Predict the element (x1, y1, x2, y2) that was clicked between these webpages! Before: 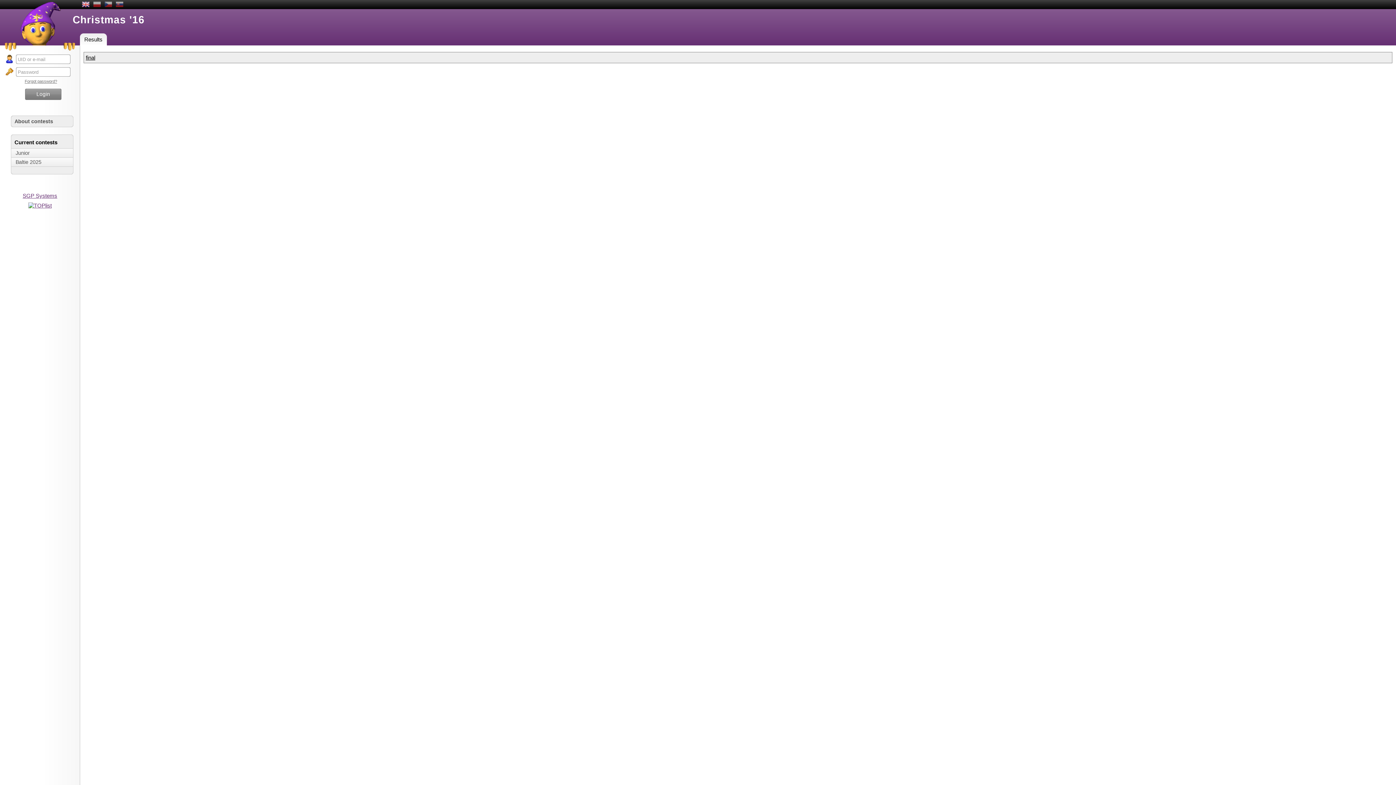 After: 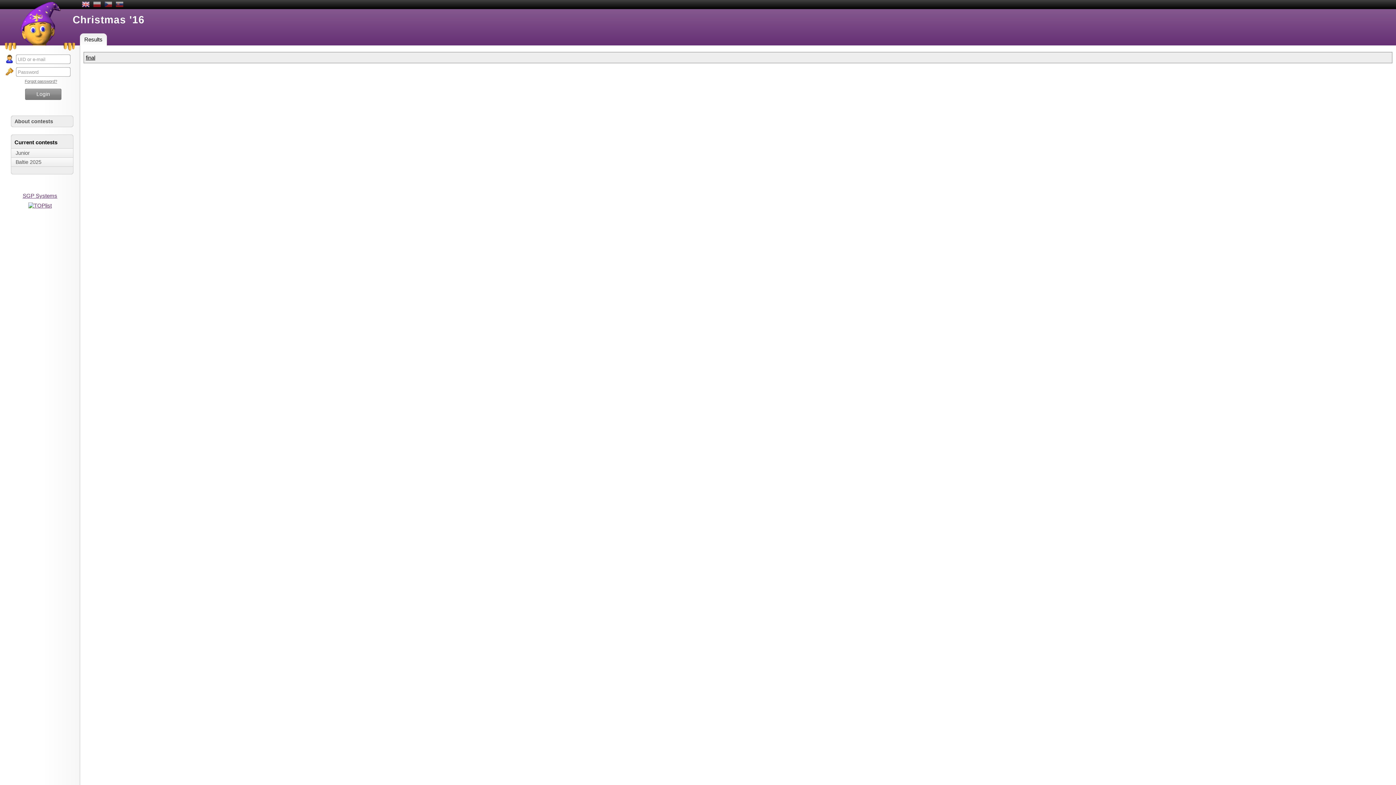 Action: label: Forgot password? bbox: (24, 79, 57, 83)